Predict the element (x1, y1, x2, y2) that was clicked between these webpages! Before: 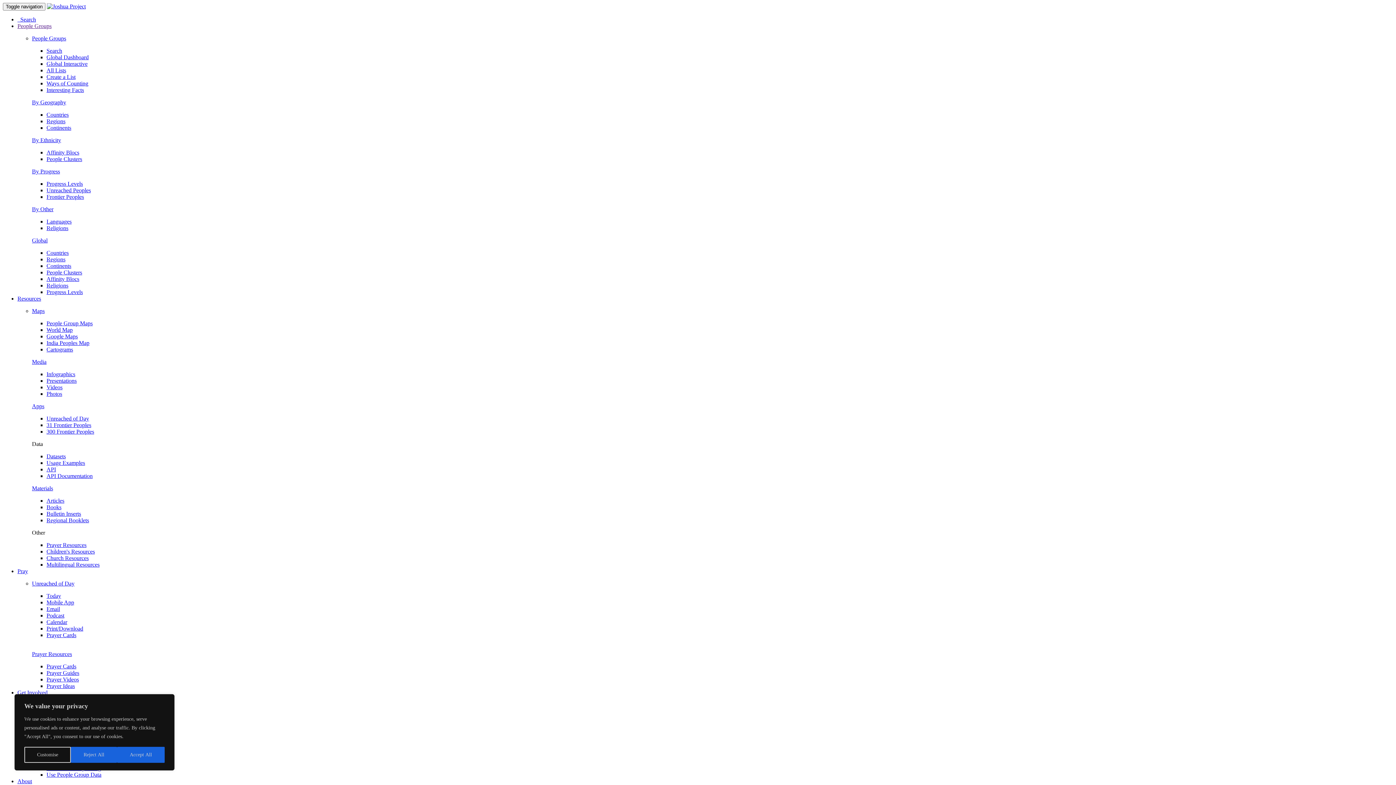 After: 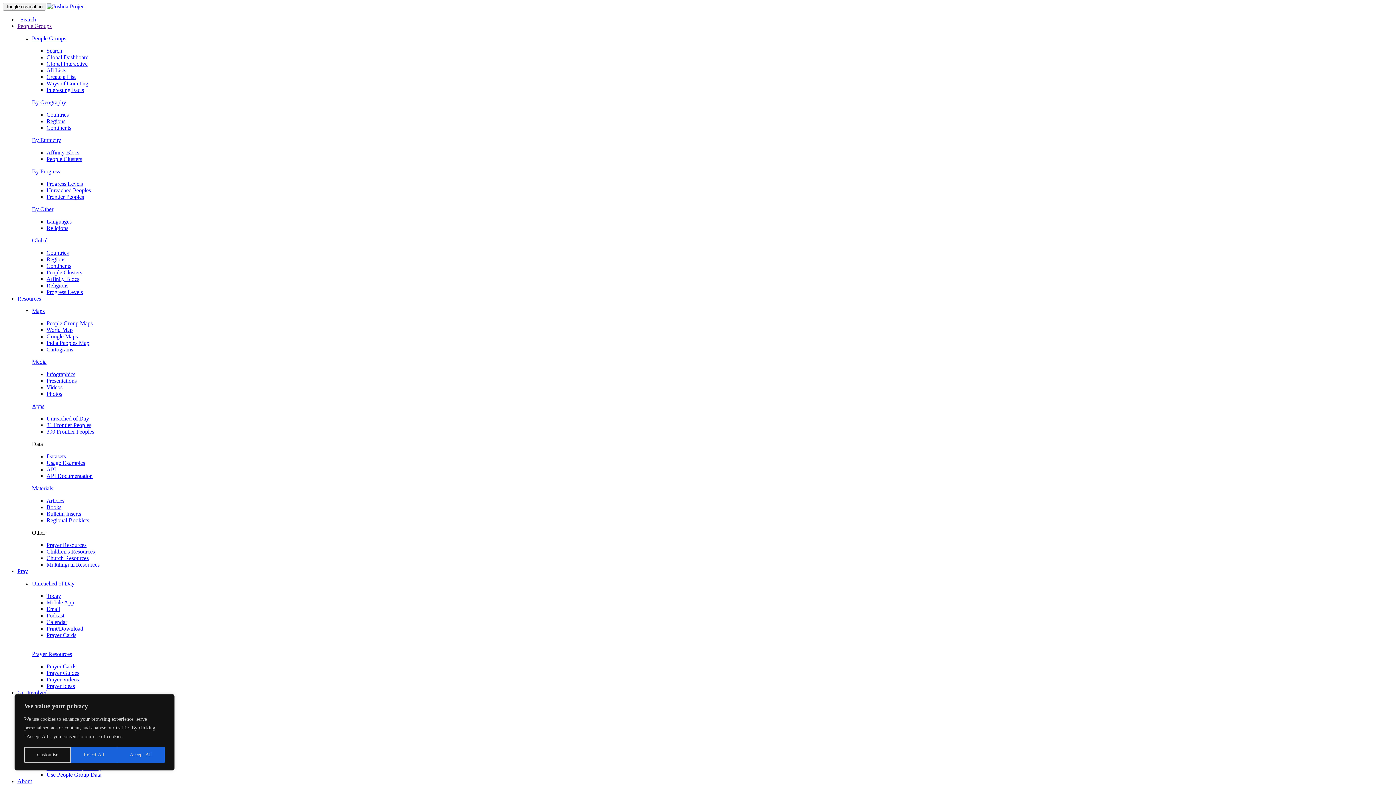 Action: bbox: (46, 593, 61, 599) label: Today